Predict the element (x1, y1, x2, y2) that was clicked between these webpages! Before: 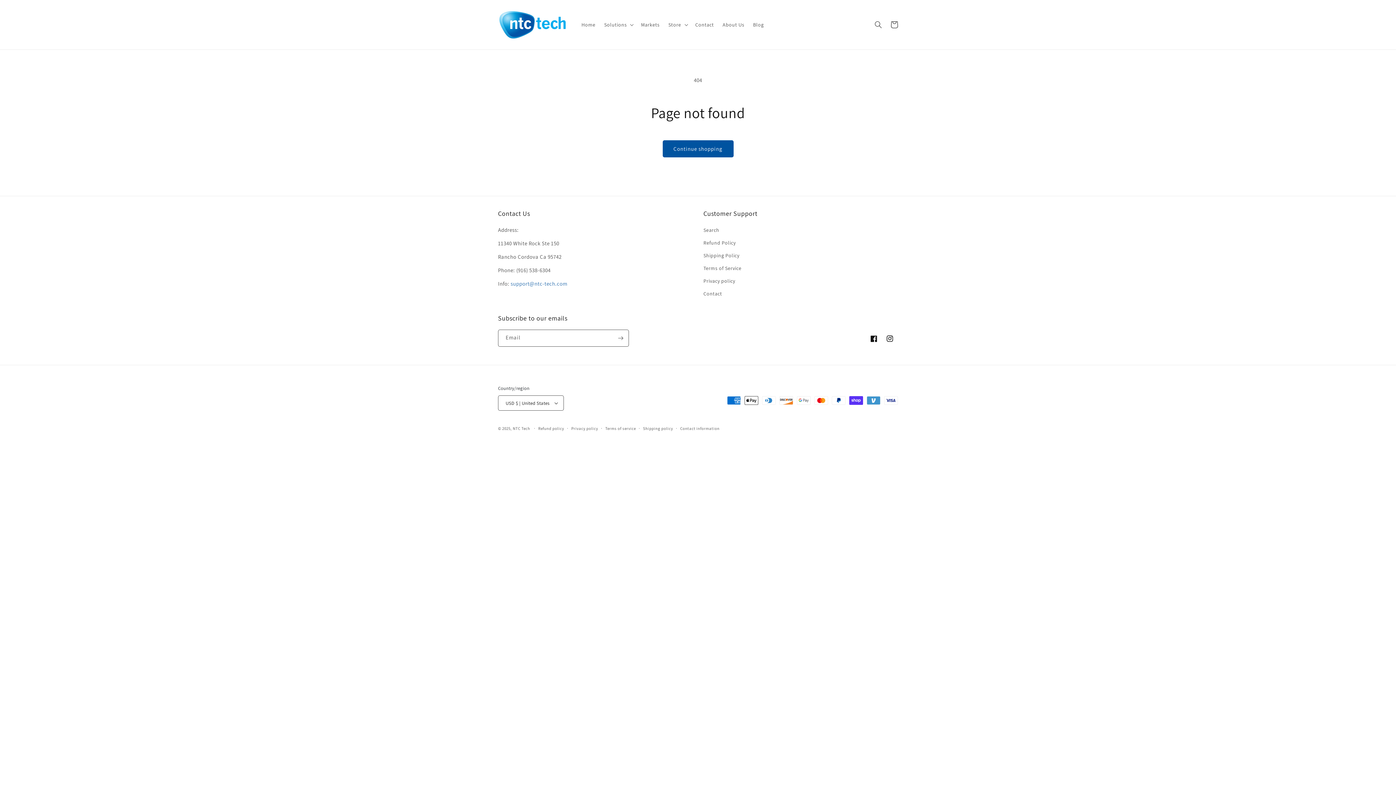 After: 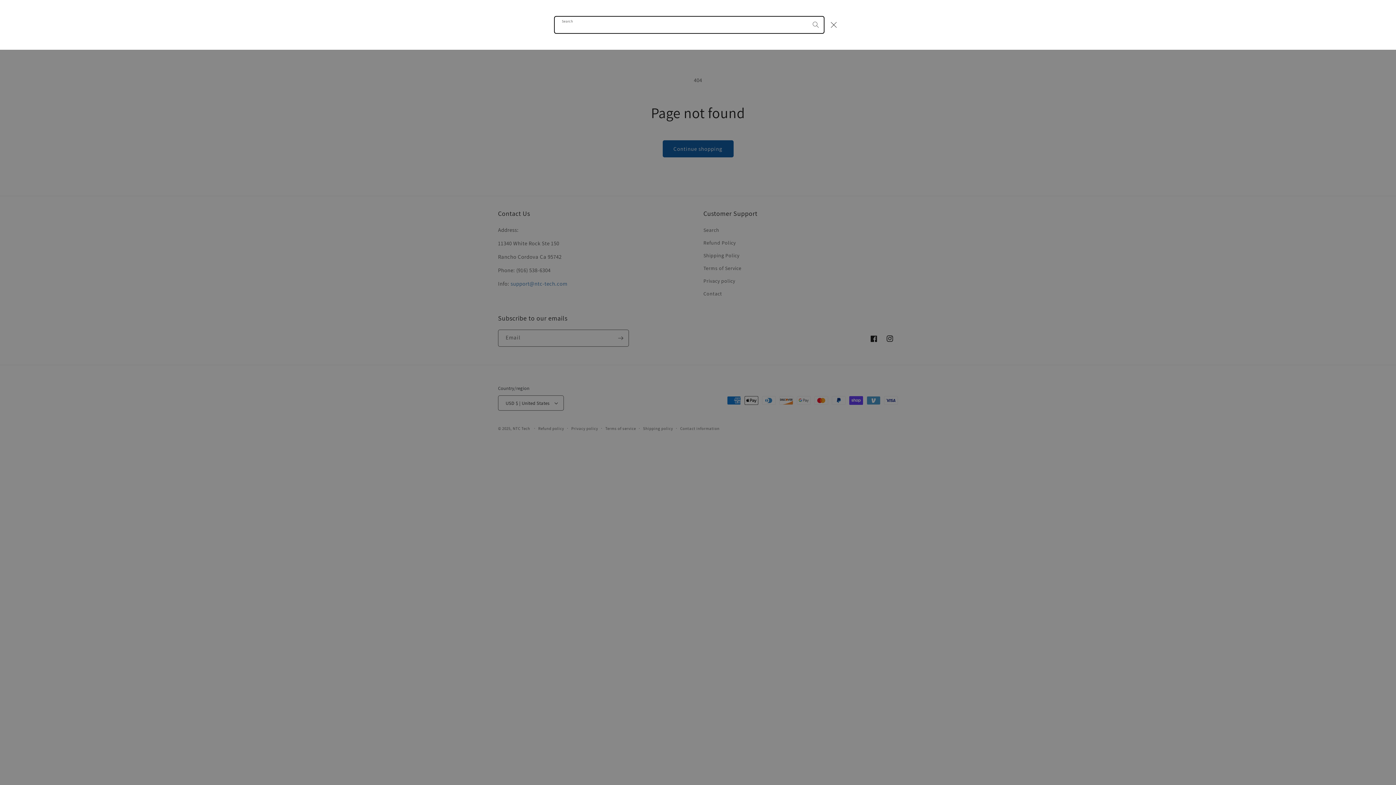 Action: label: Search bbox: (870, 16, 886, 32)